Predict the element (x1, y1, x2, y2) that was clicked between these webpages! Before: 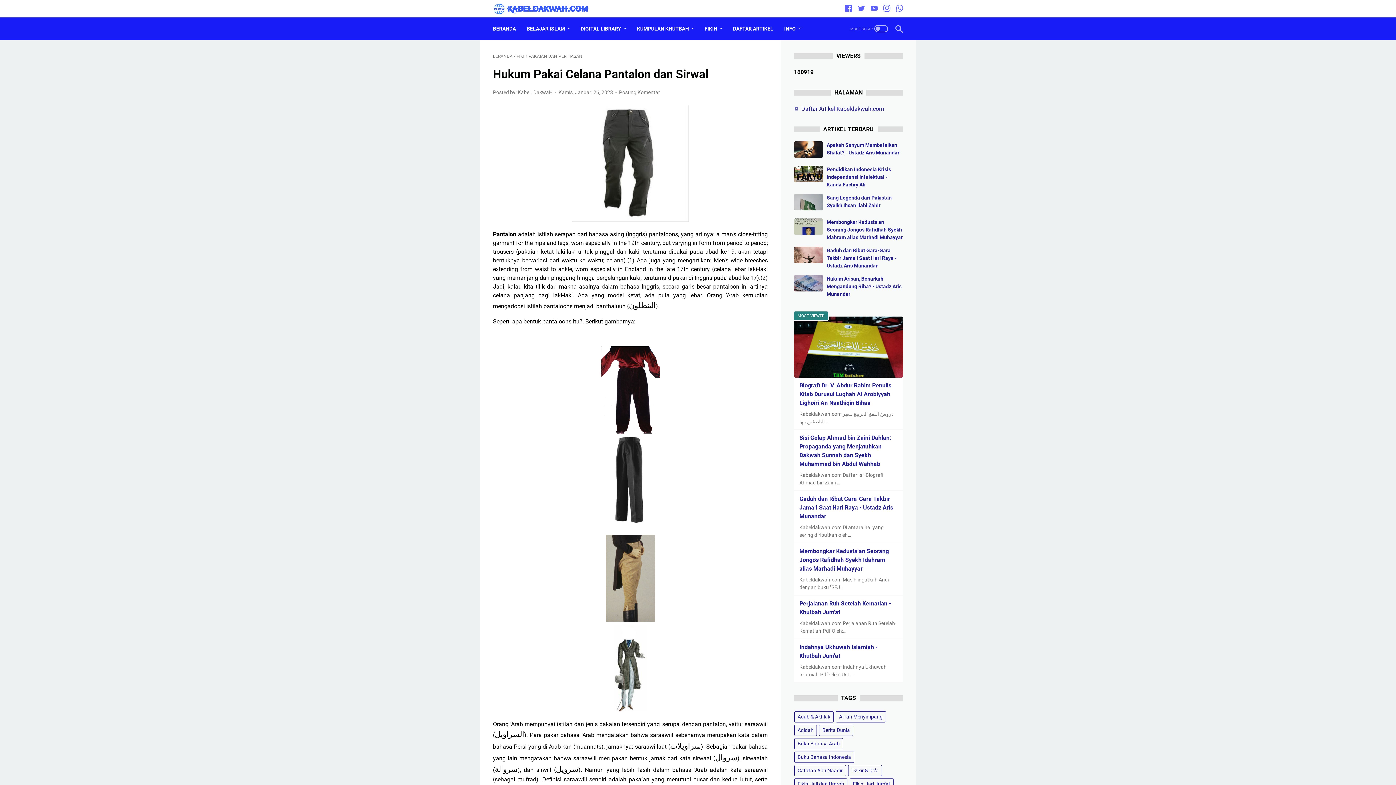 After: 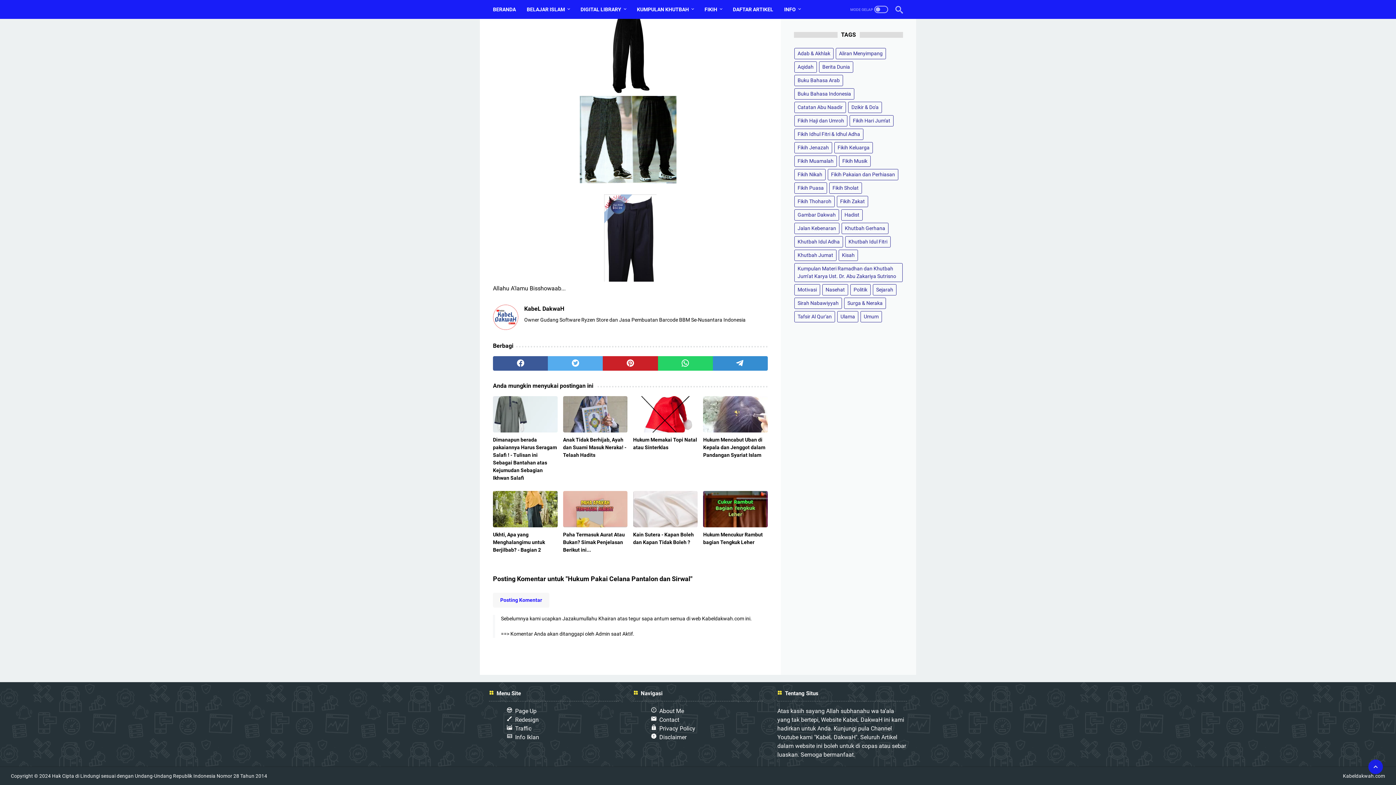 Action: bbox: (619, 89, 660, 95) label: Posting Komentar